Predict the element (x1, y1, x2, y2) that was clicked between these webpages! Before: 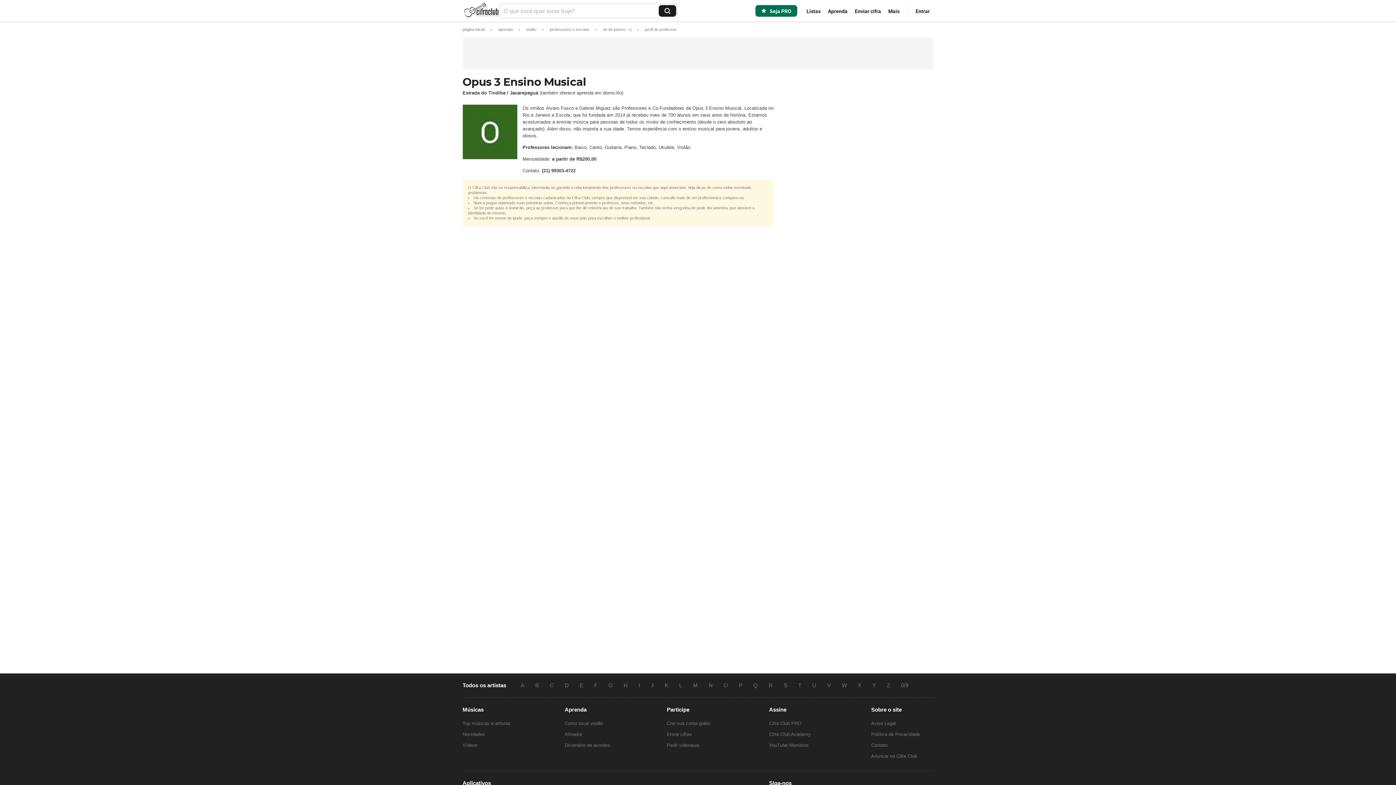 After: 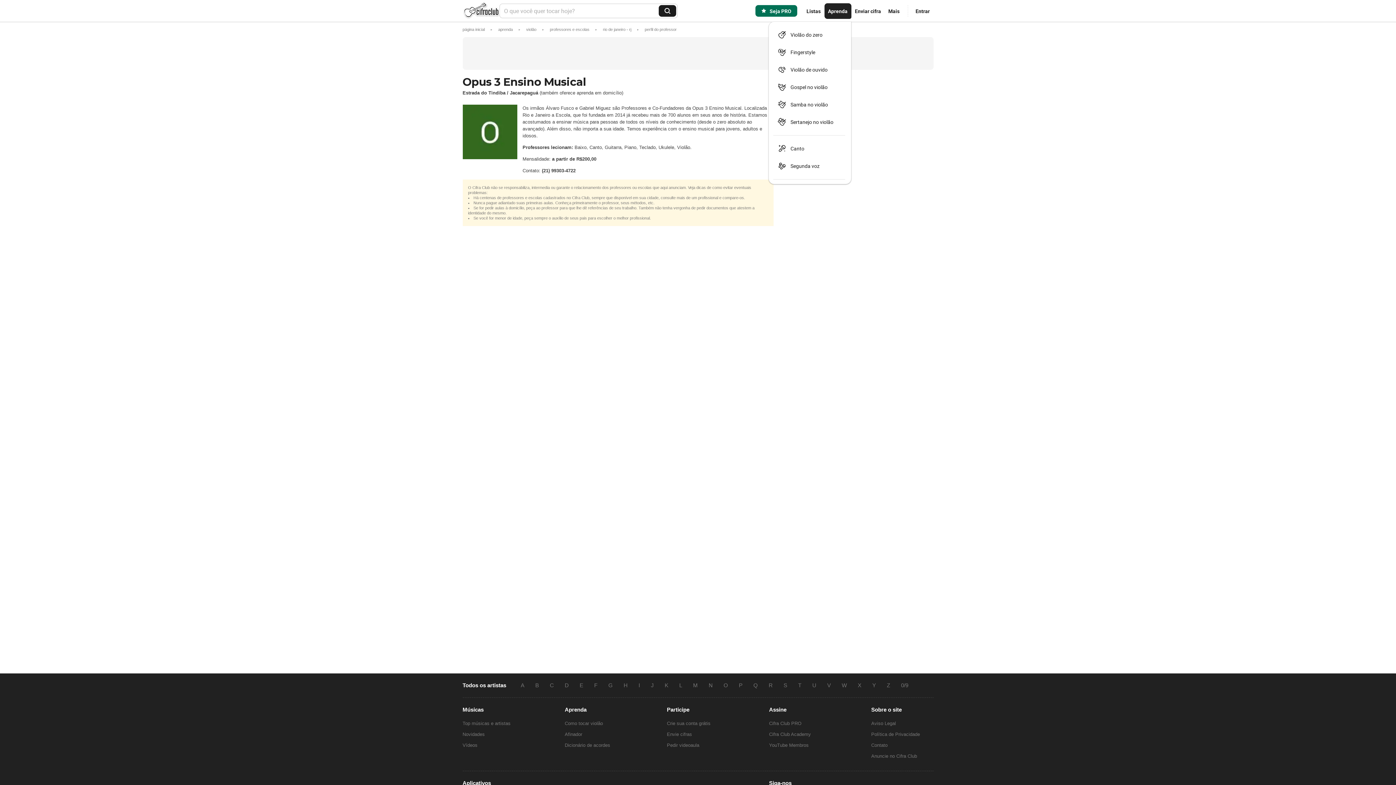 Action: bbox: (824, 3, 851, 18) label: Aprenda